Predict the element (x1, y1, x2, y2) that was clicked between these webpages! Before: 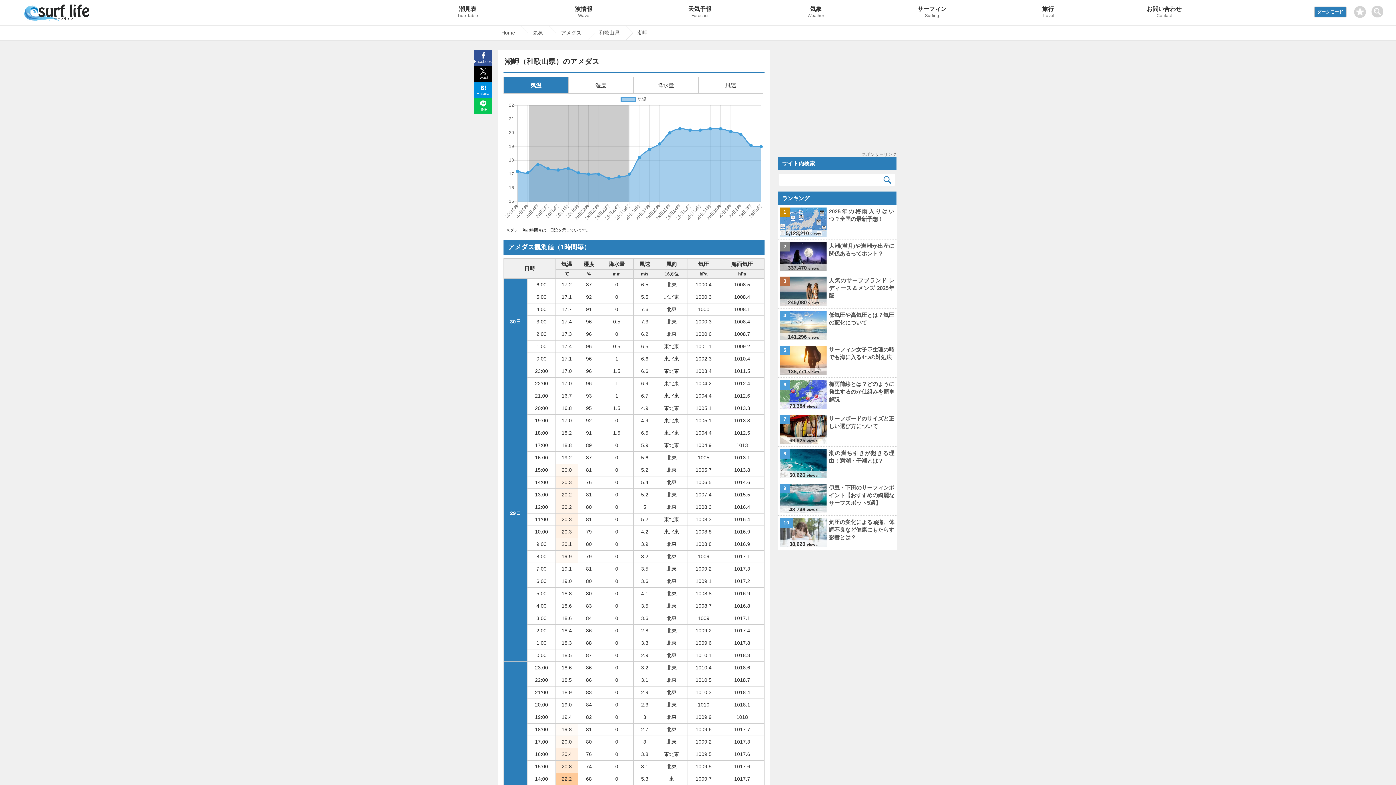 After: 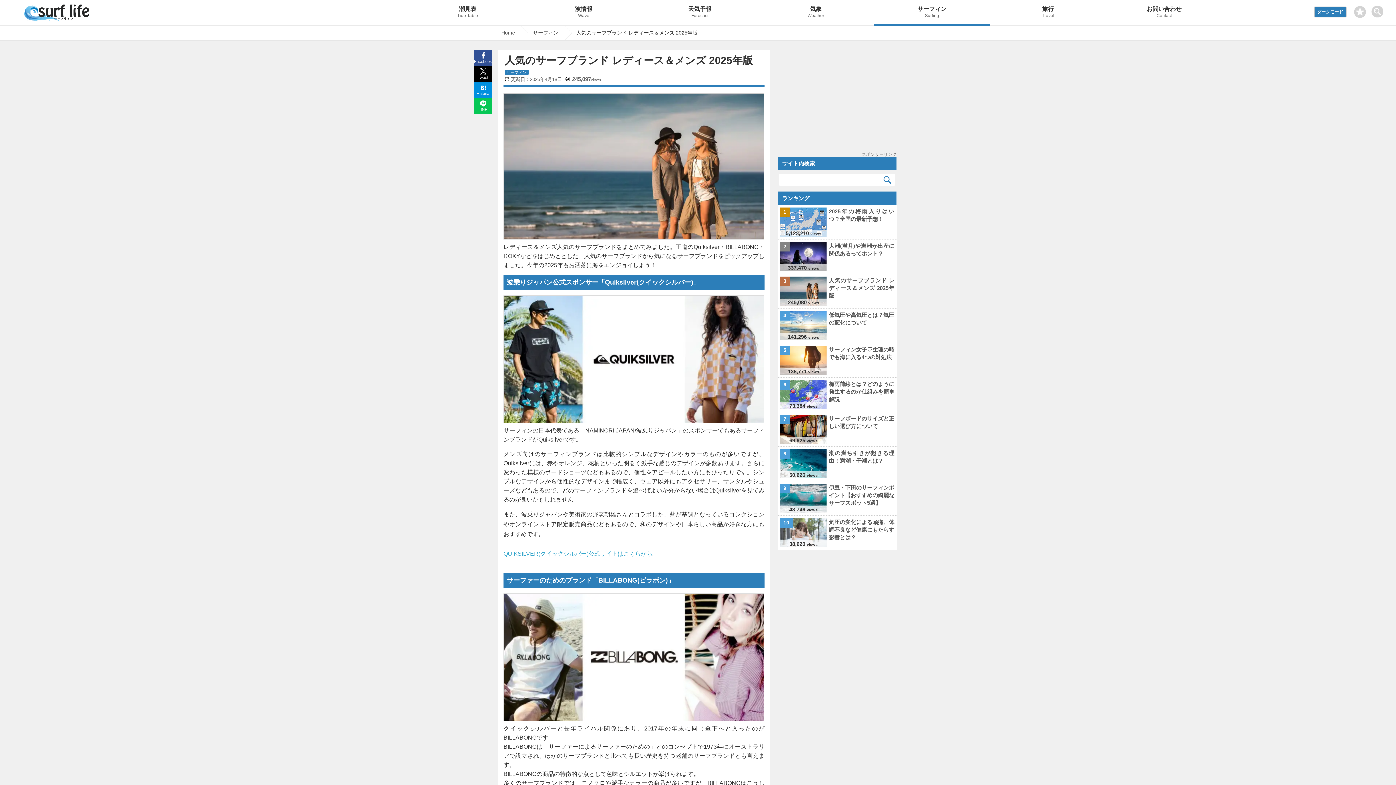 Action: label: 人気のサーフブランド レディース＆メンズ 2025年版 bbox: (829, 277, 894, 298)